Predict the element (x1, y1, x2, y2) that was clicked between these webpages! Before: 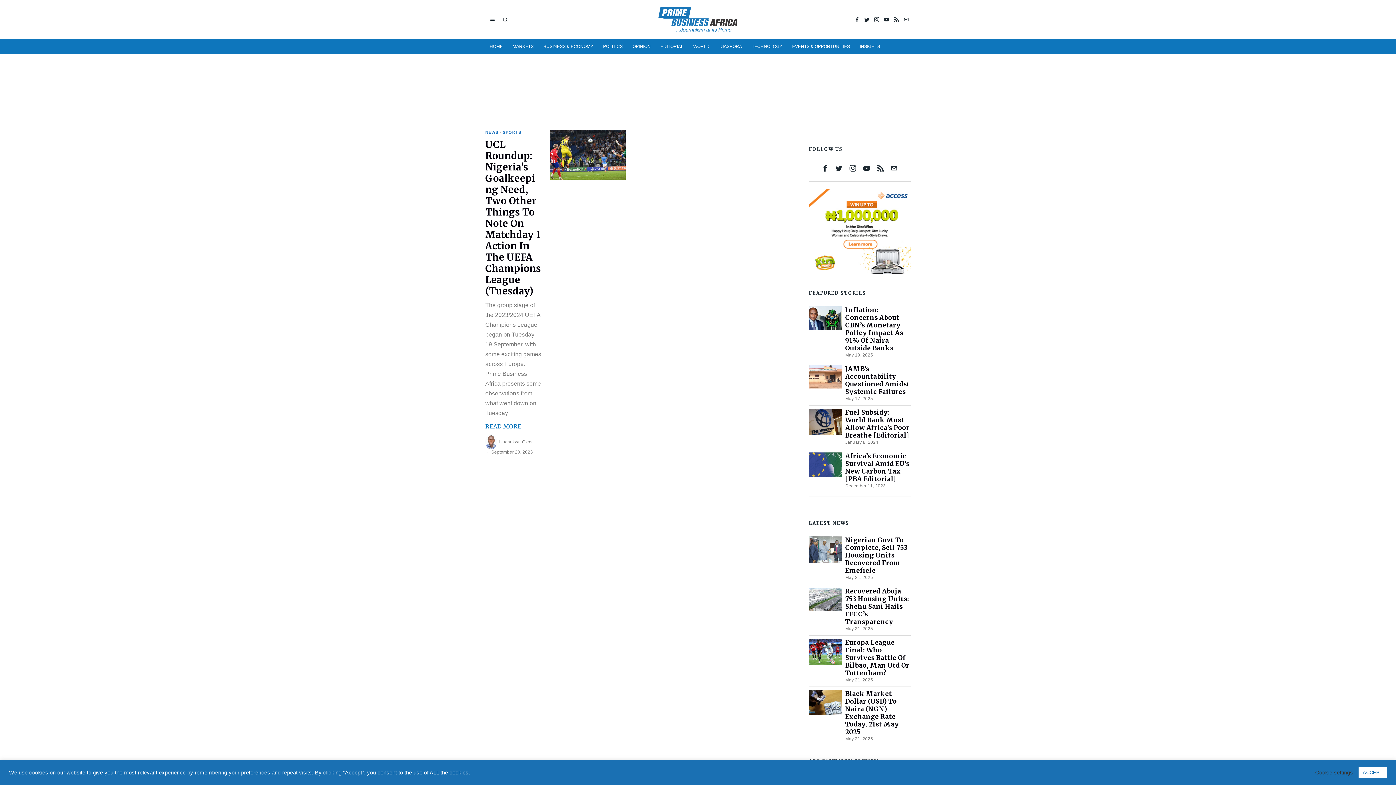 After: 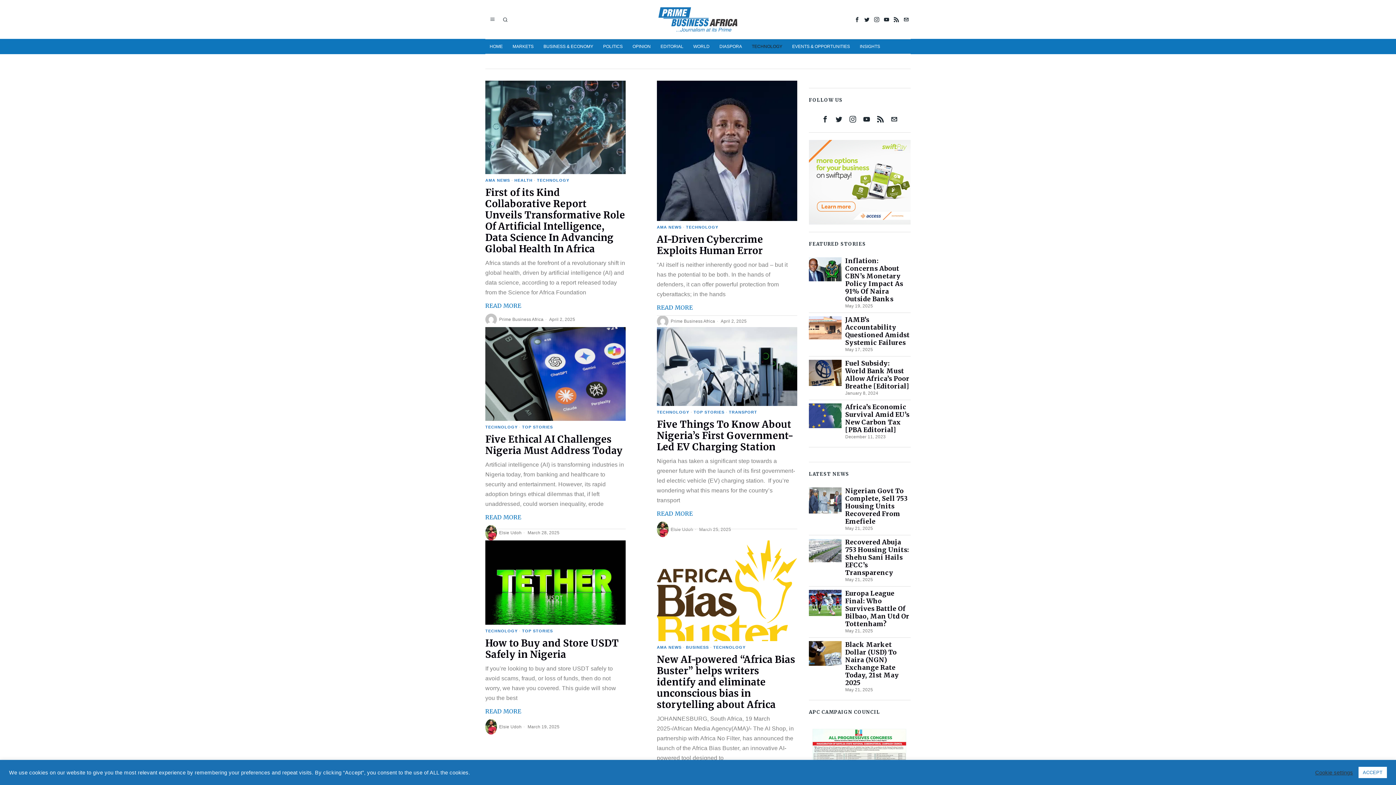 Action: bbox: (747, 39, 788, 53) label: TECHNOLOGY